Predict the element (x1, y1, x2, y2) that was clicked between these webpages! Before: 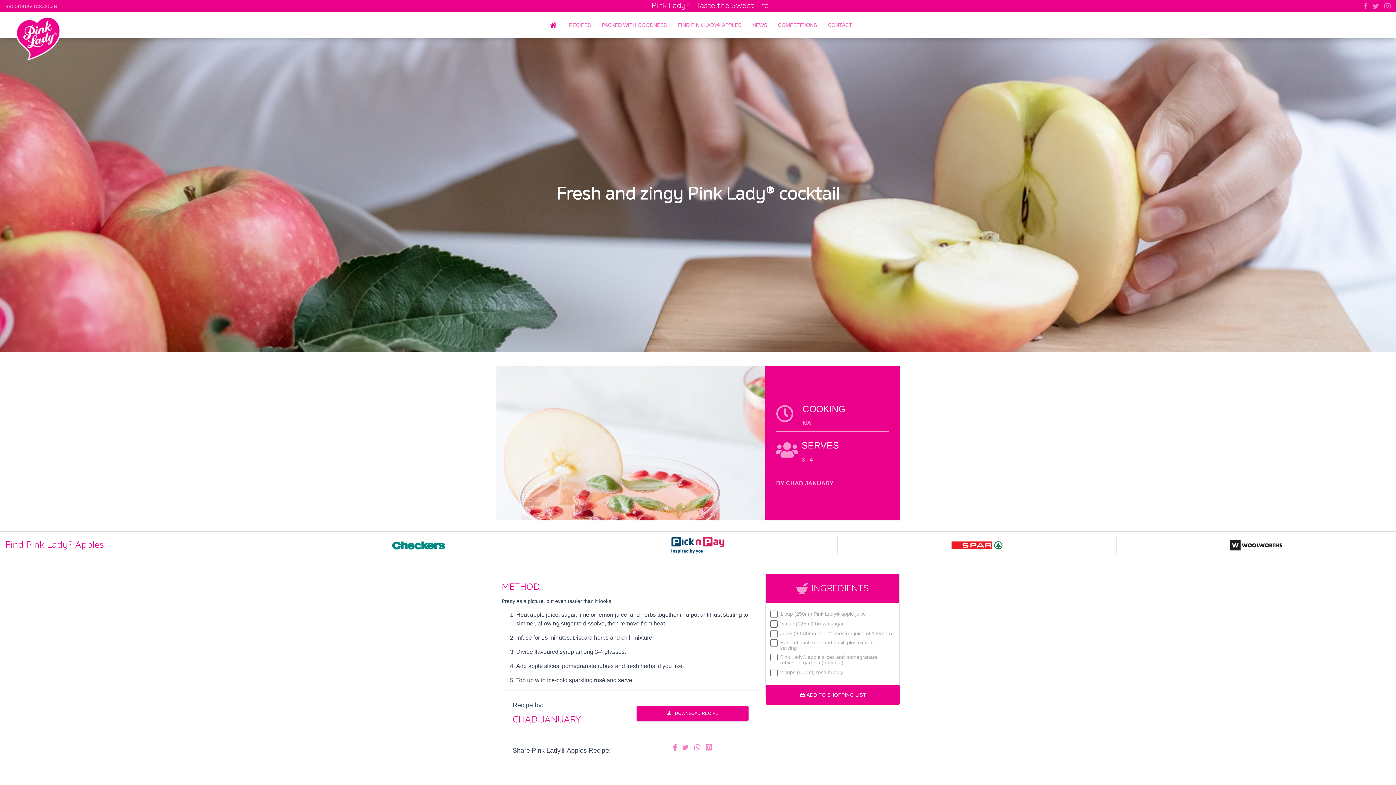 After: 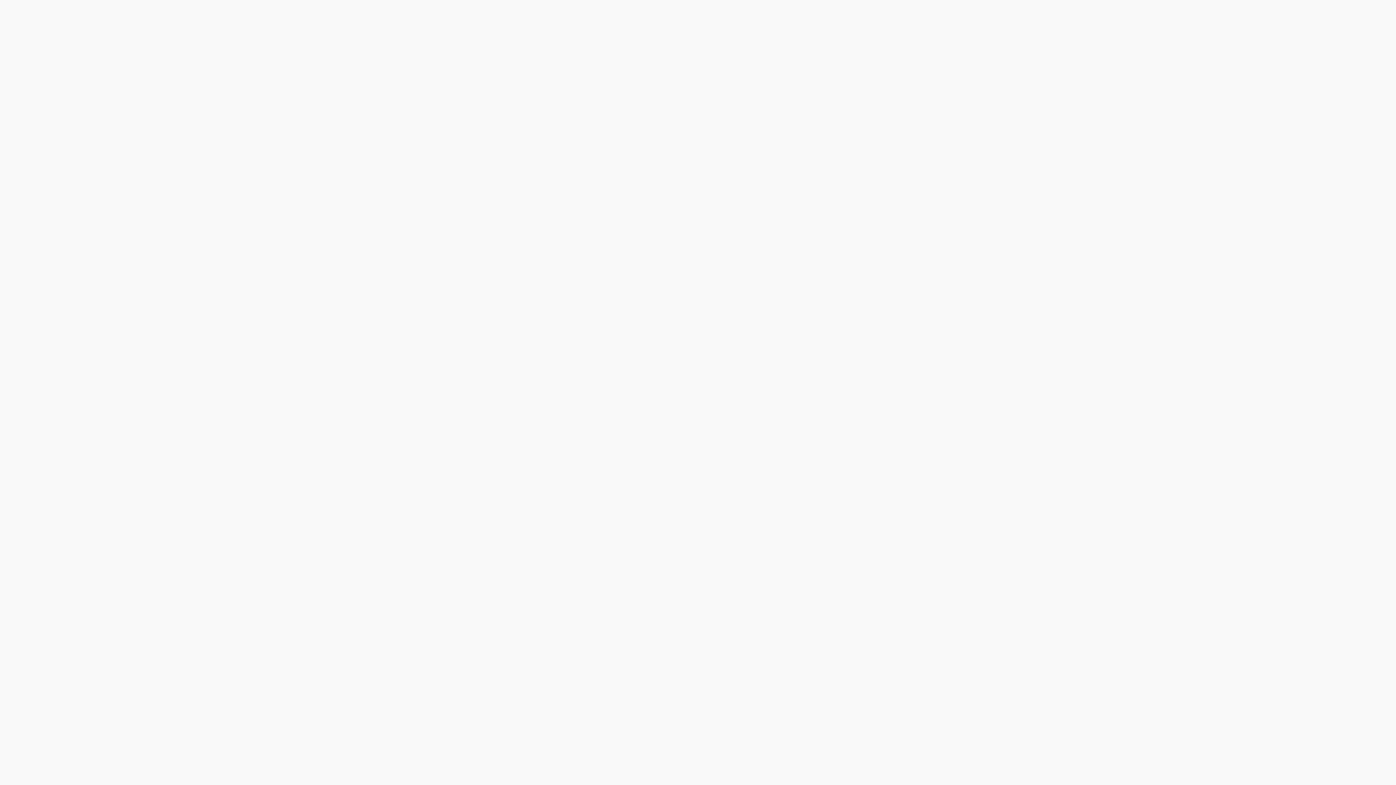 Action: bbox: (564, 537, 832, 553)